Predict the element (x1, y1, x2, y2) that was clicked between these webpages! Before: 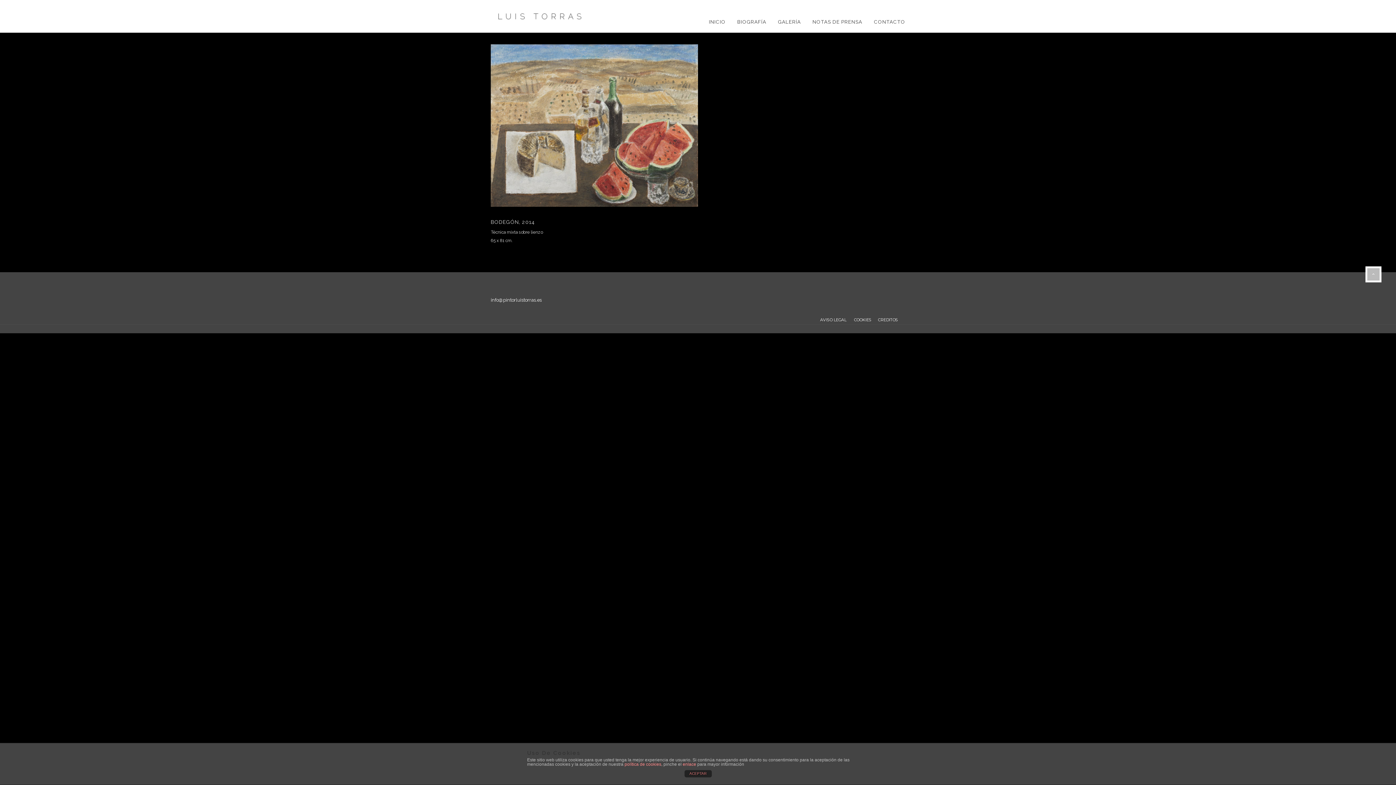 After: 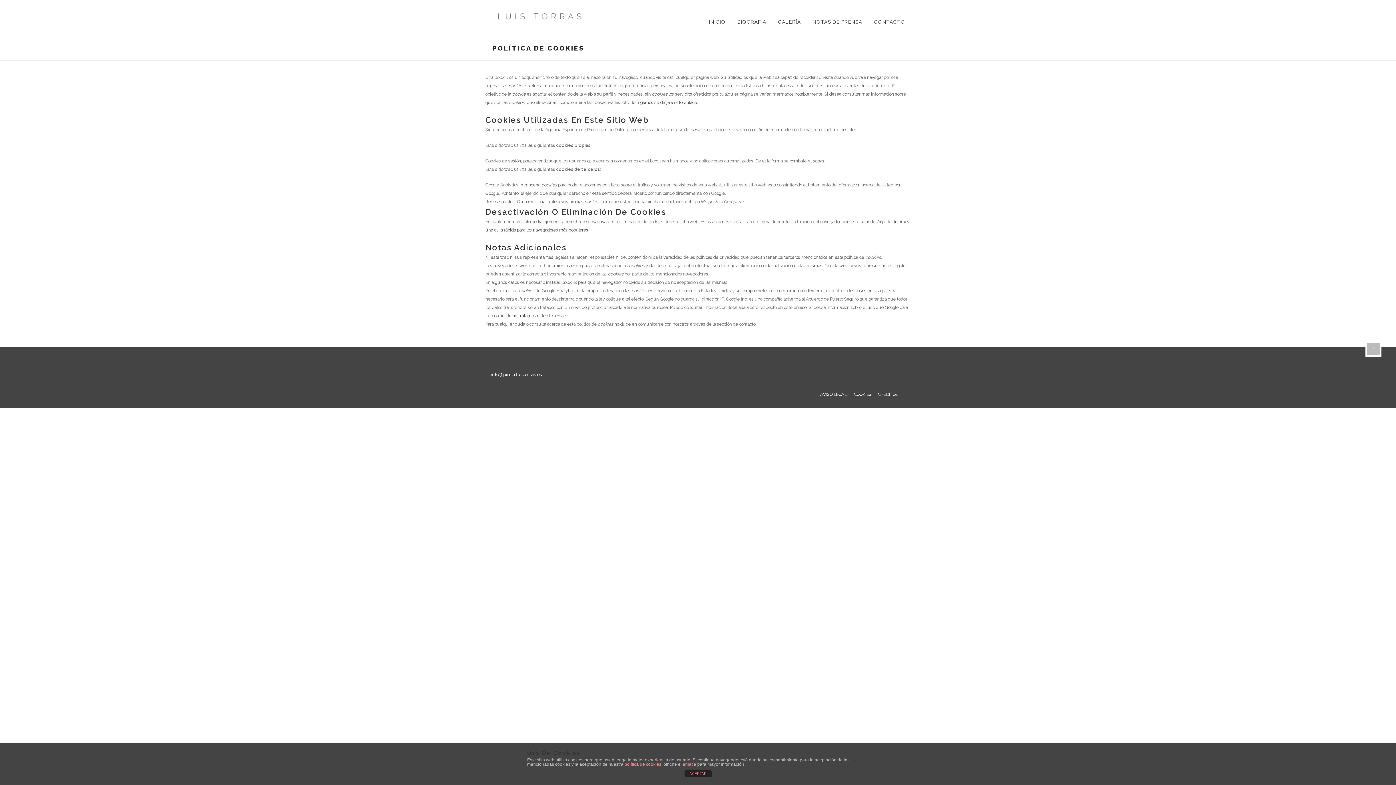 Action: bbox: (624, 762, 661, 767) label: política de cookies